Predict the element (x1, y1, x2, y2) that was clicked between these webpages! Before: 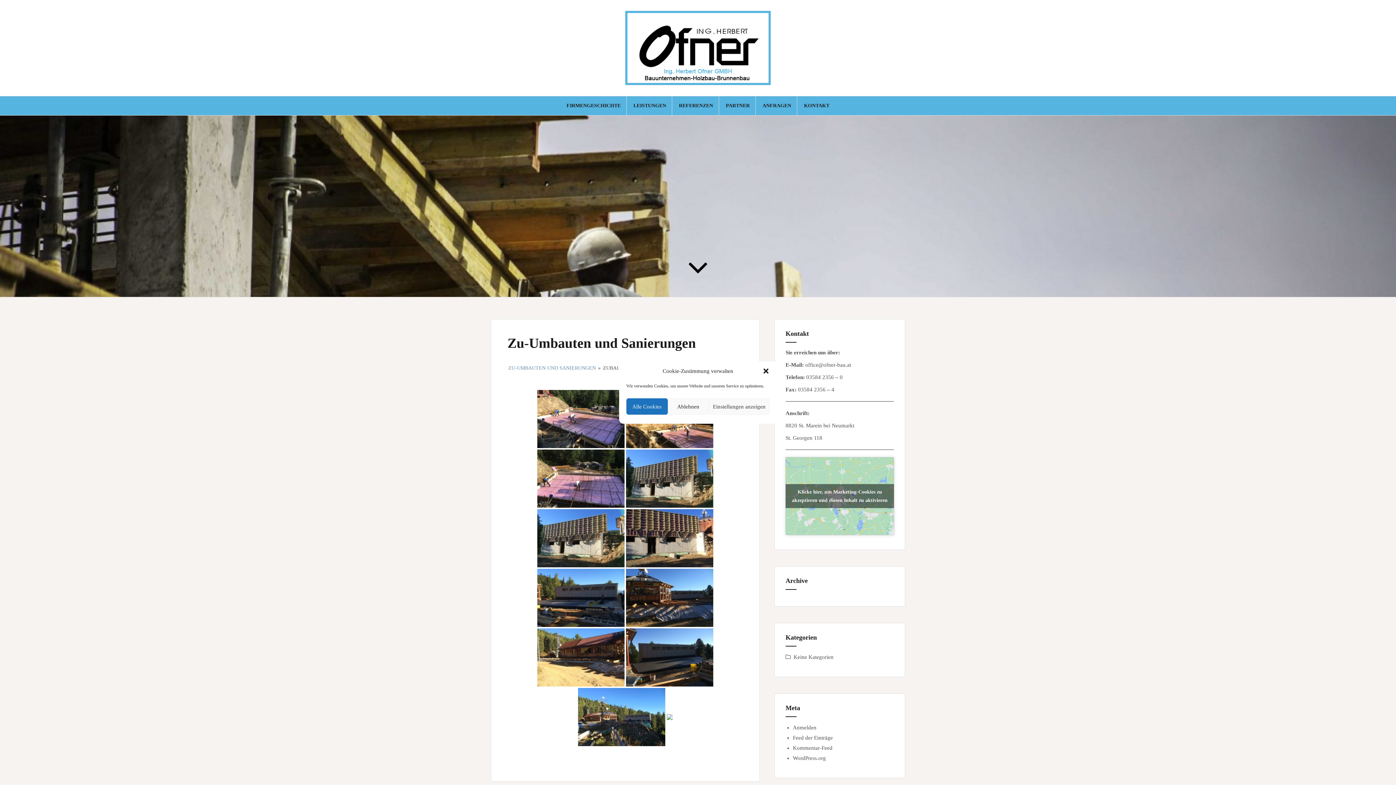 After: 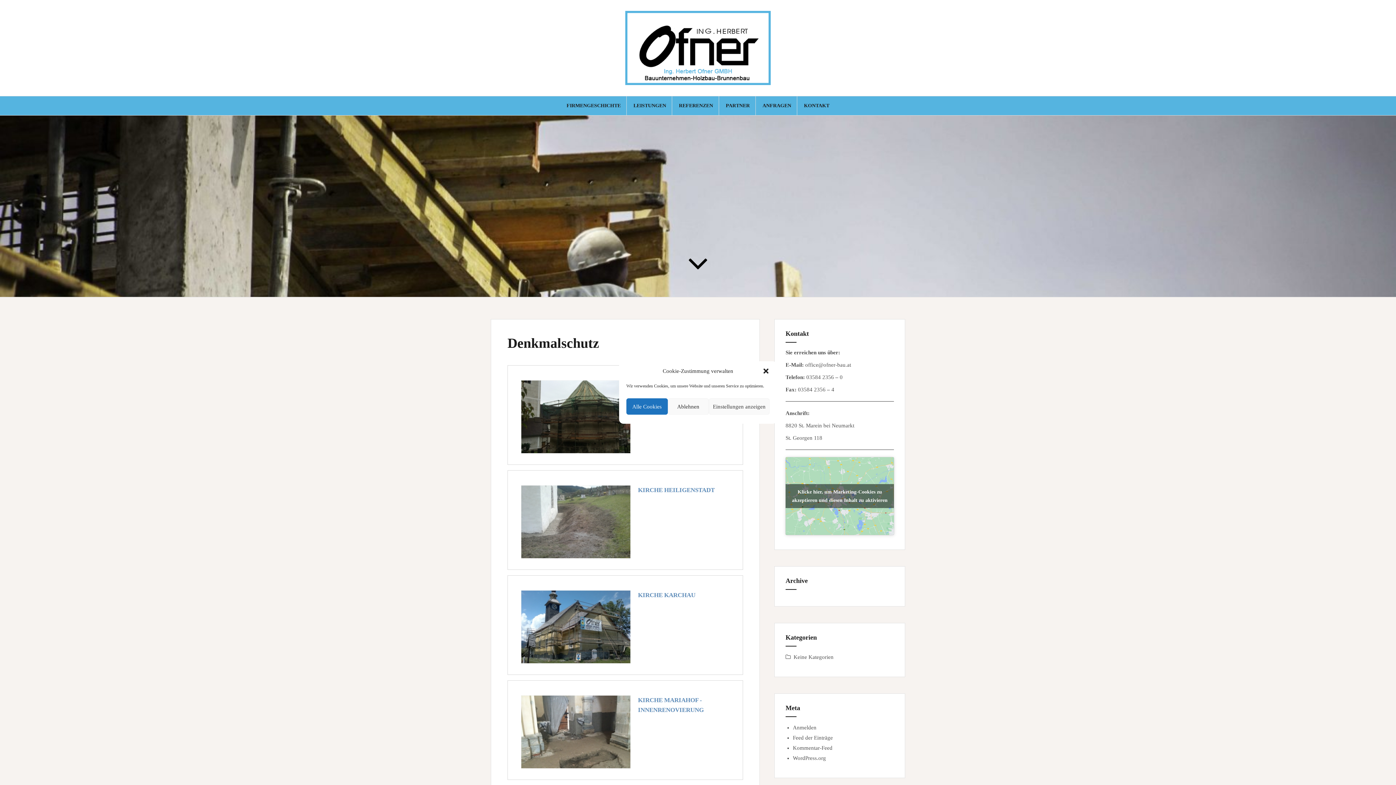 Action: label: REFERENZEN bbox: (679, 101, 713, 109)